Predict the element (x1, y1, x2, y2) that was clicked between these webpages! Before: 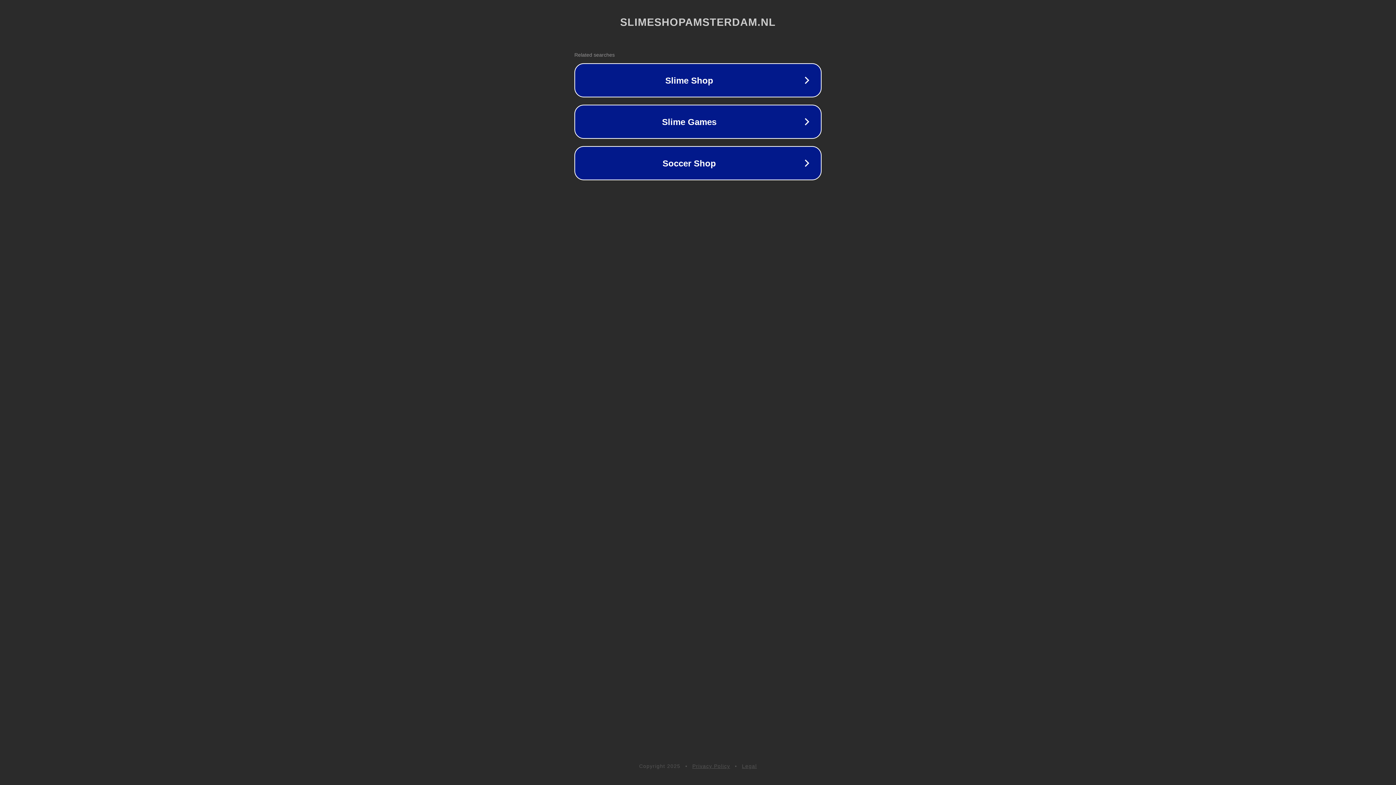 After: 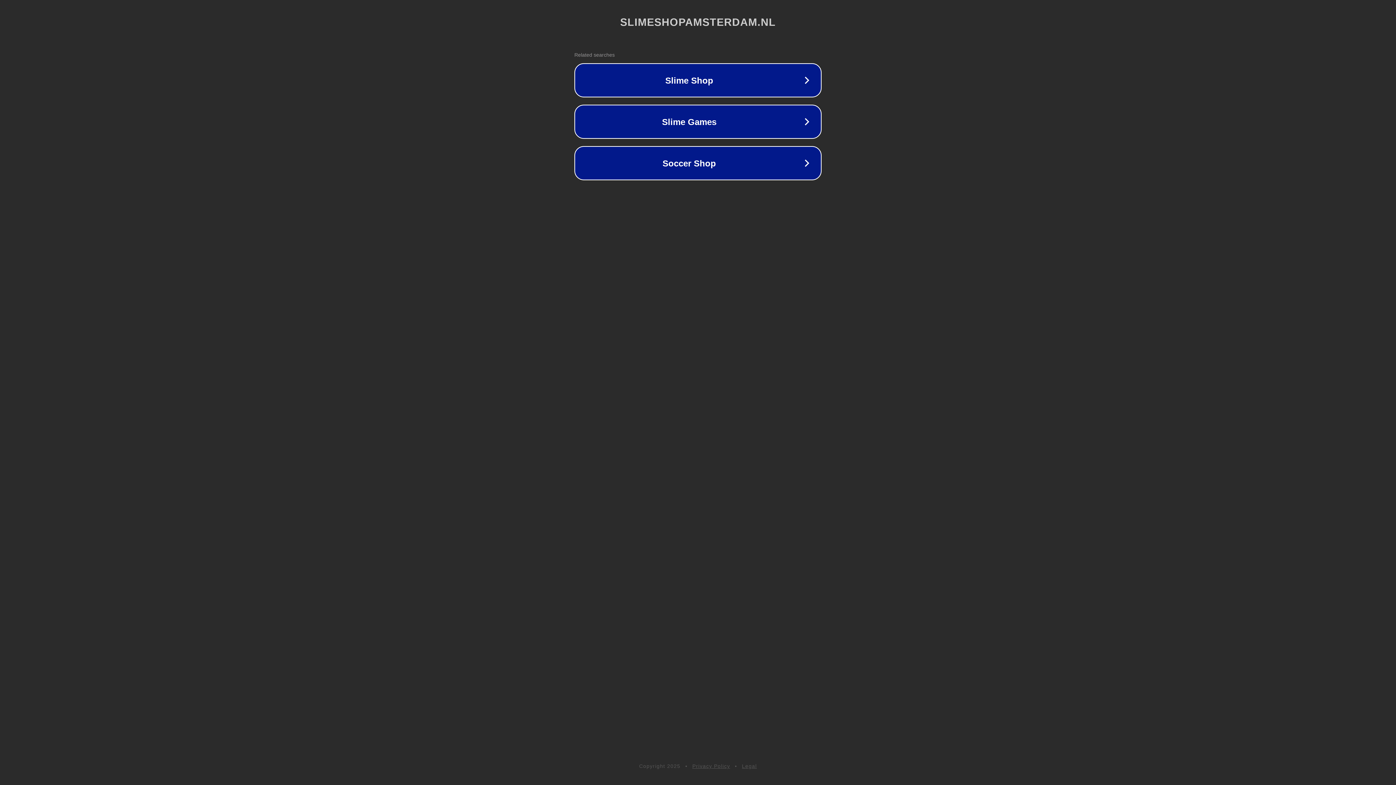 Action: label: Privacy Policy bbox: (692, 763, 730, 769)